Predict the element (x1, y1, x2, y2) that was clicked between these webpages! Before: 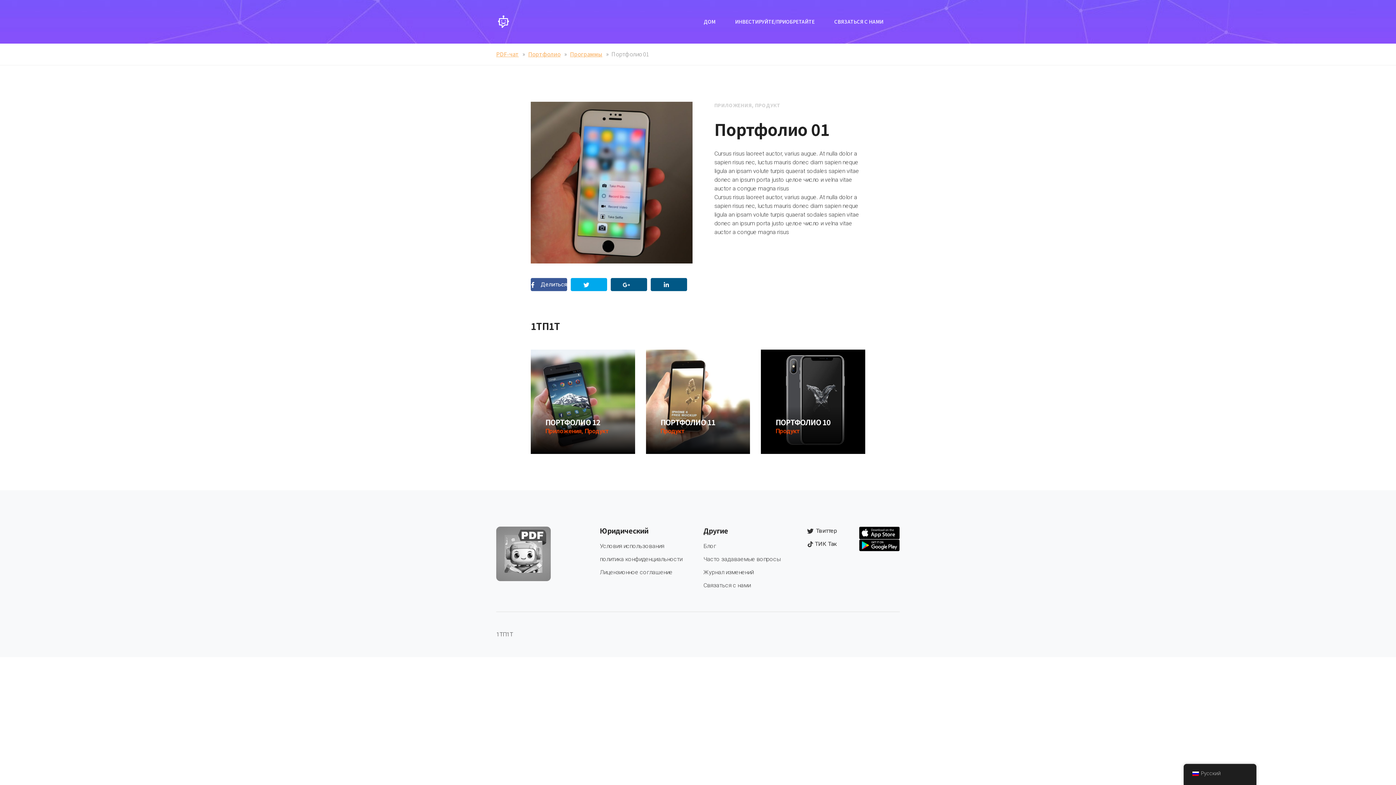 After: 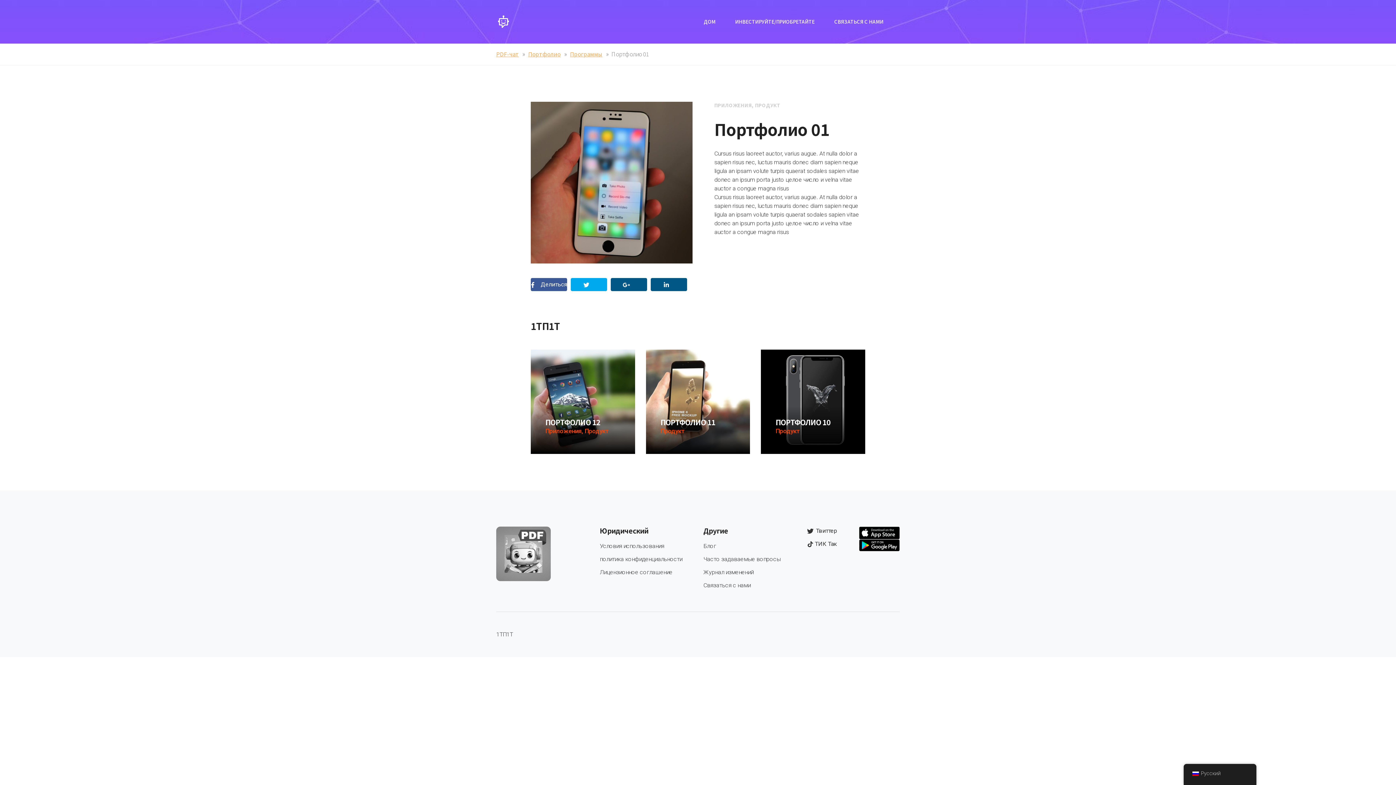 Action: bbox: (530, 278, 567, 291) label:  Делиться